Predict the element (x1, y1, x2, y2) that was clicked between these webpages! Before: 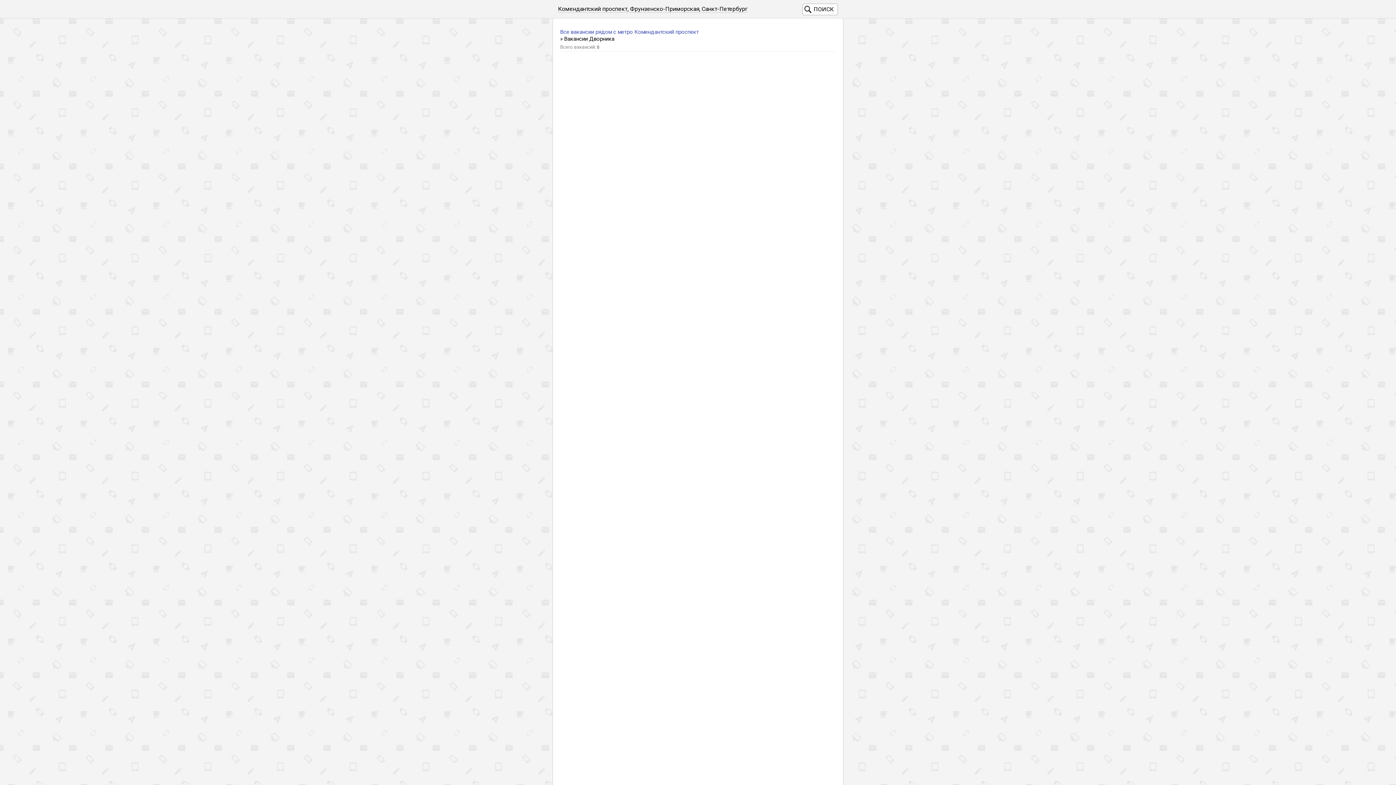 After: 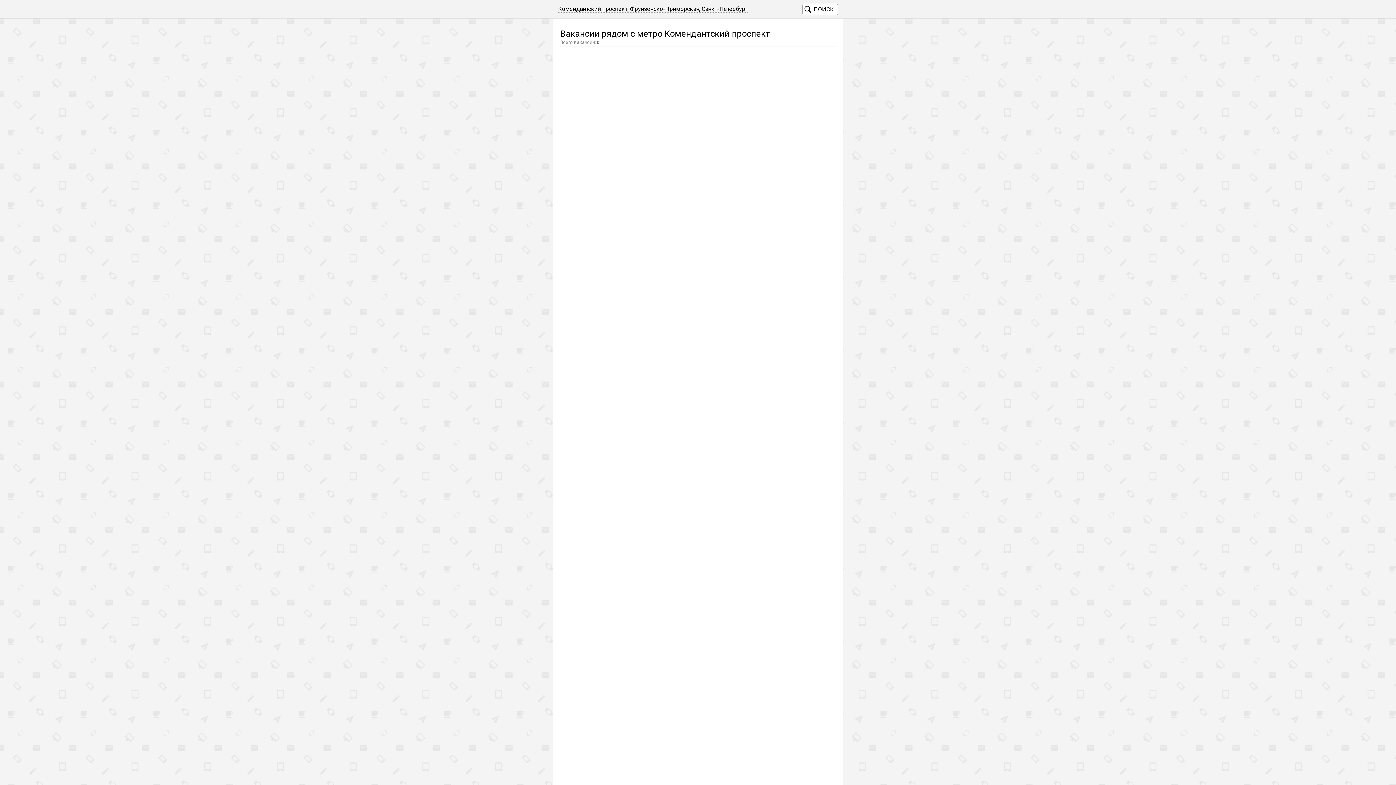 Action: bbox: (560, 28, 698, 35) label: Все вакансии рядом с метро Комендантский проспект